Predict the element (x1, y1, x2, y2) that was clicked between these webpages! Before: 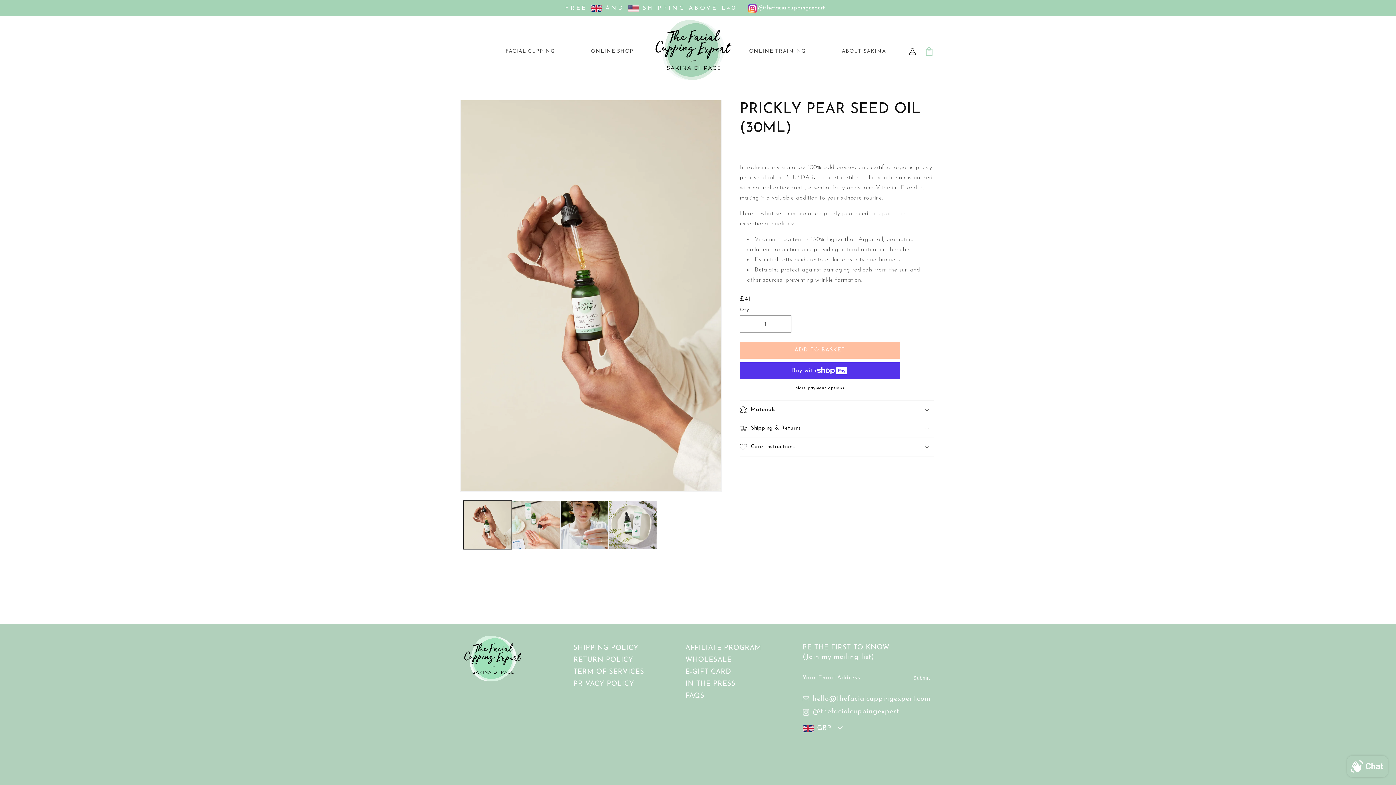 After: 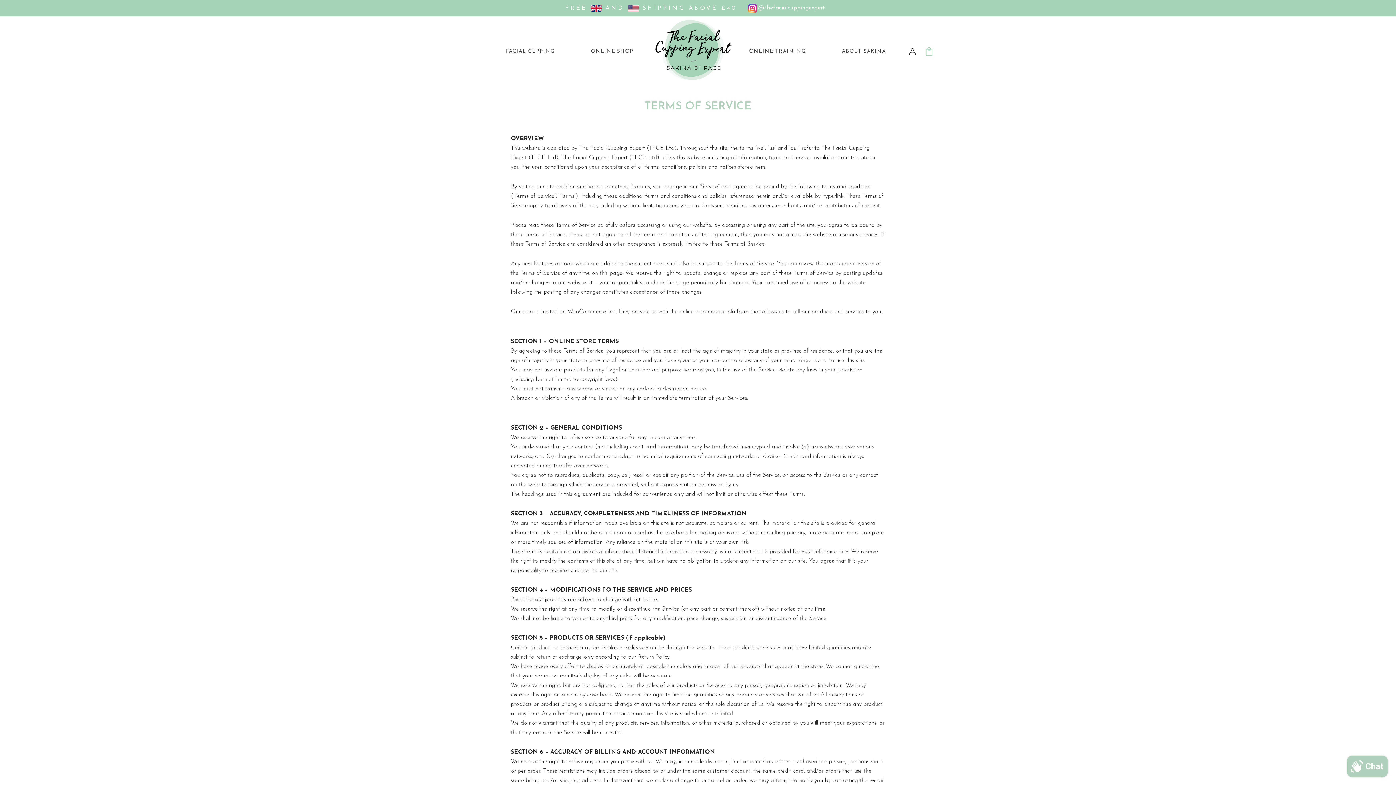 Action: label: TERM OF SERVICES bbox: (573, 668, 644, 677)